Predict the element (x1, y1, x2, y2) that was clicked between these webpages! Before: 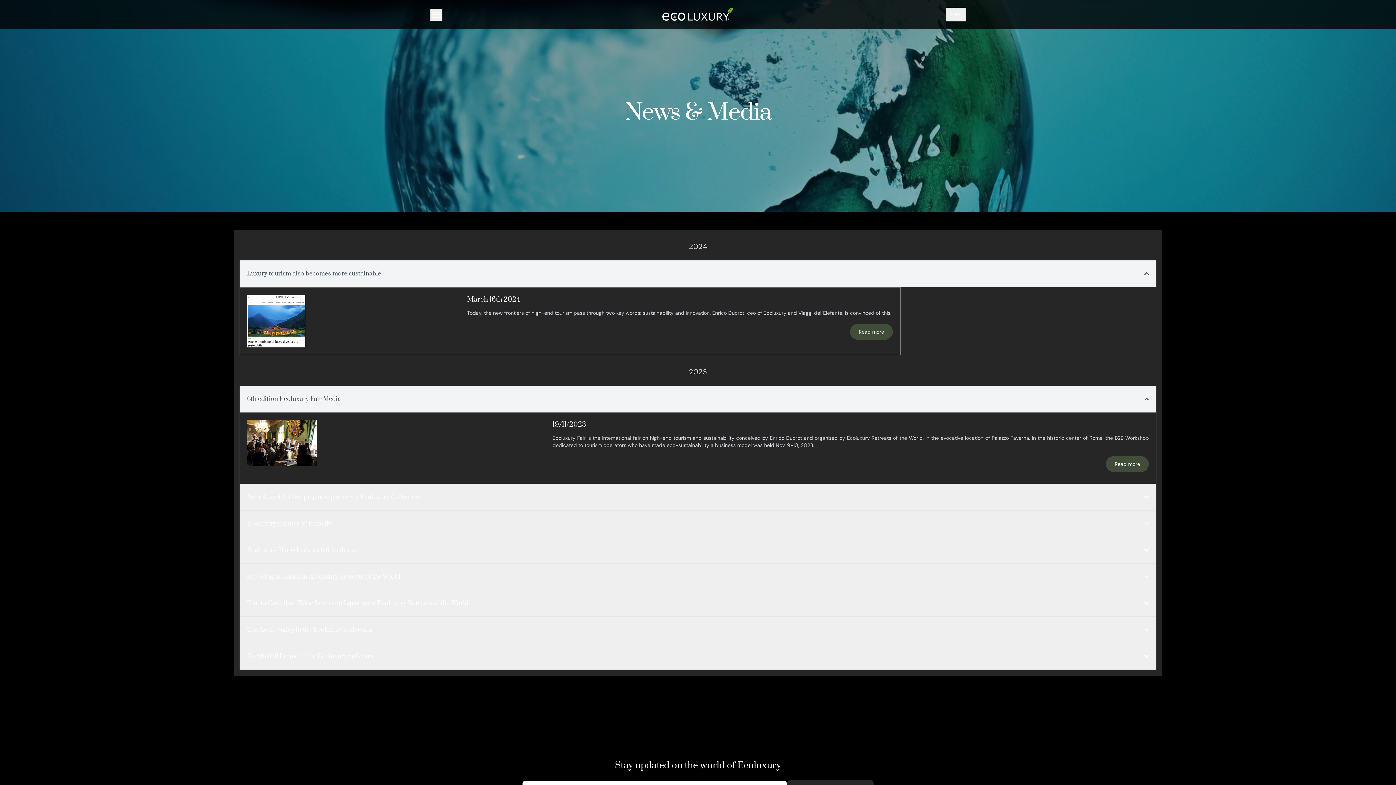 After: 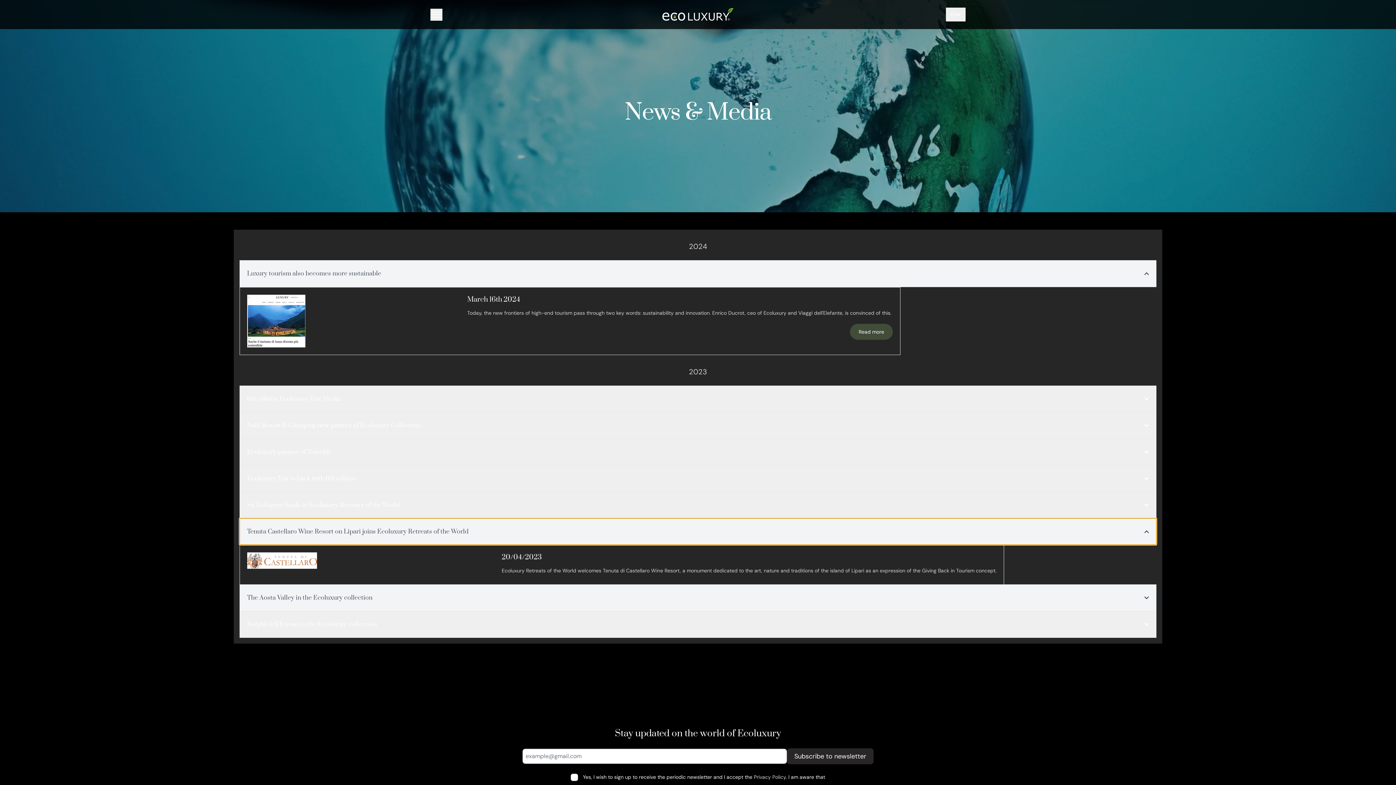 Action: bbox: (239, 590, 1156, 616) label: Tenuta Castellaro Wine Resort on Lipari joins Ecoluxury Retreats of the World